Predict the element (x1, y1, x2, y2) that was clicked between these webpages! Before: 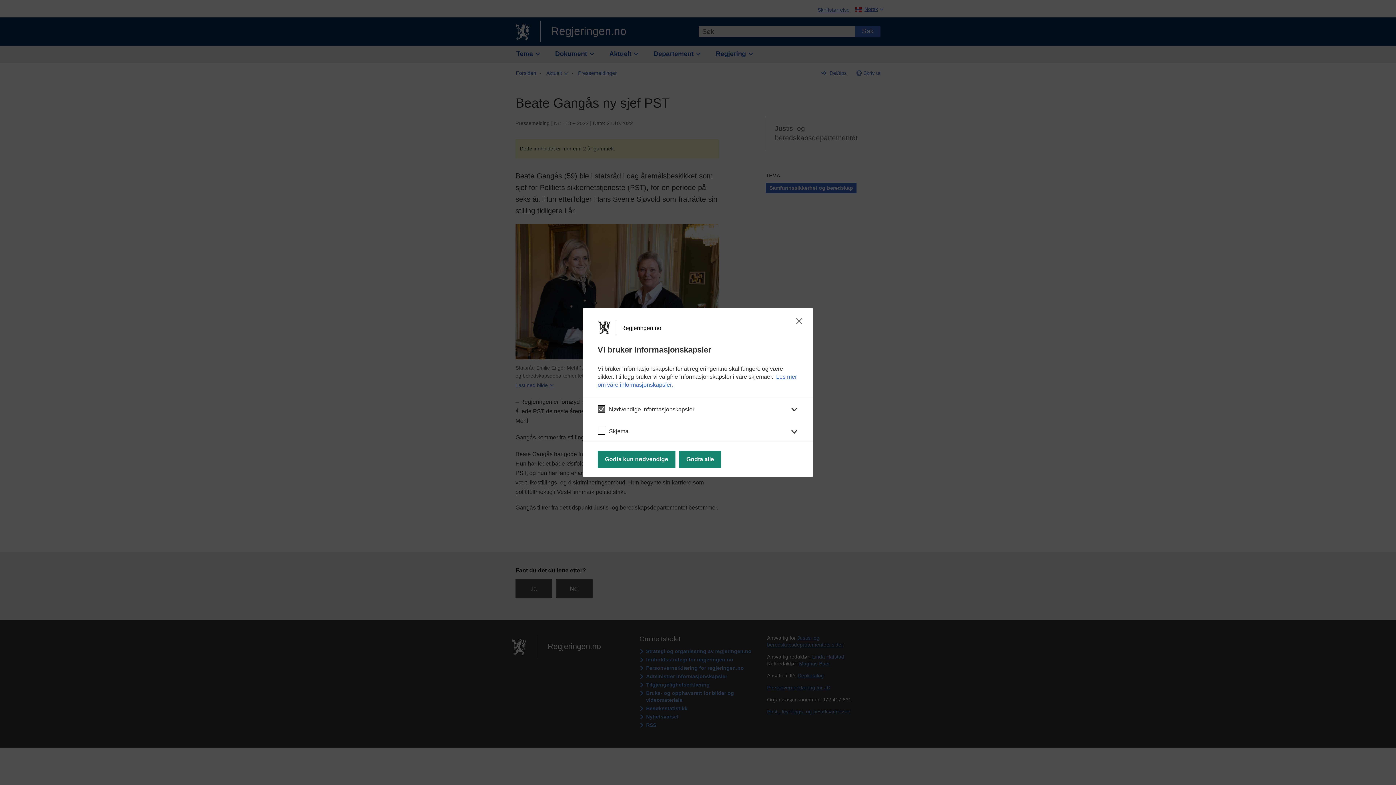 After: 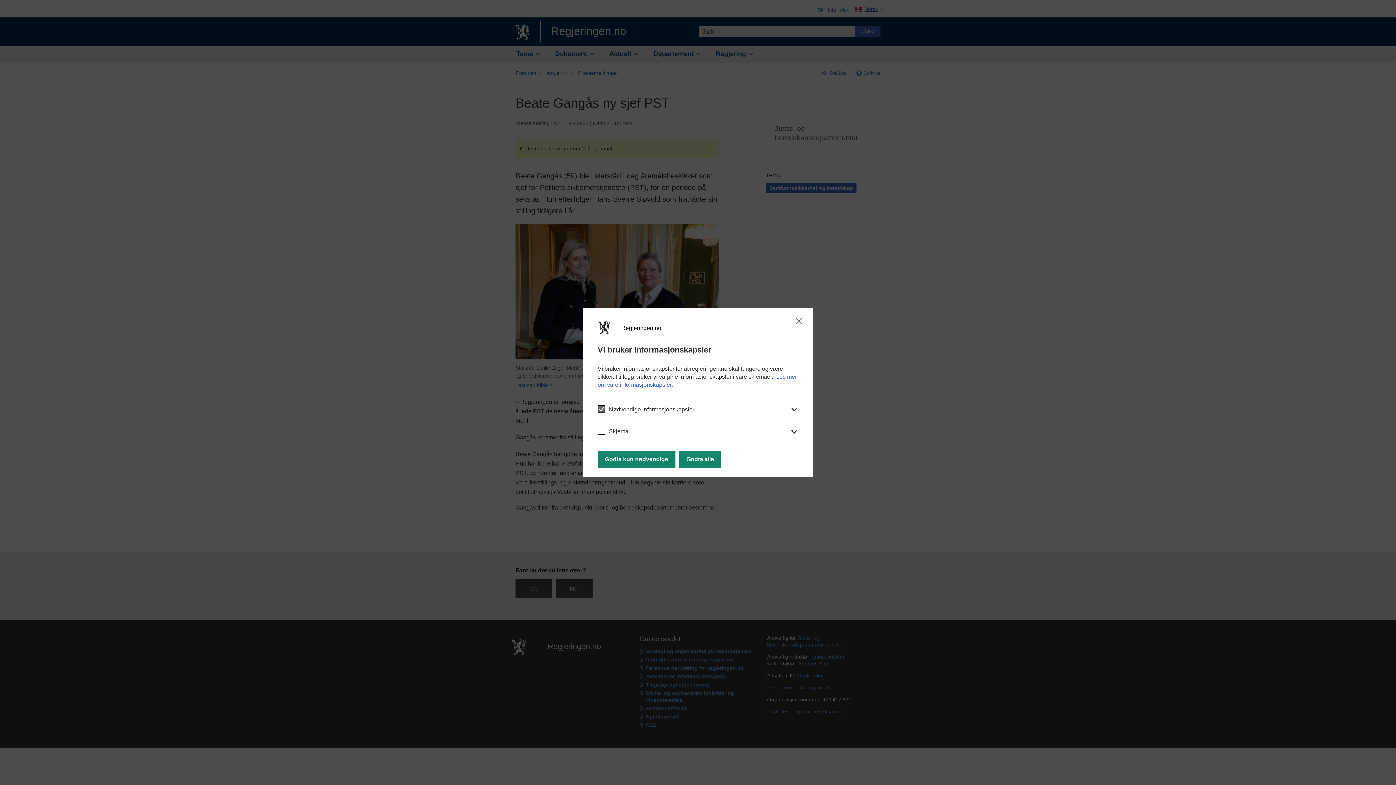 Action: label: Regjeringen.no bbox: (596, 319, 621, 335)